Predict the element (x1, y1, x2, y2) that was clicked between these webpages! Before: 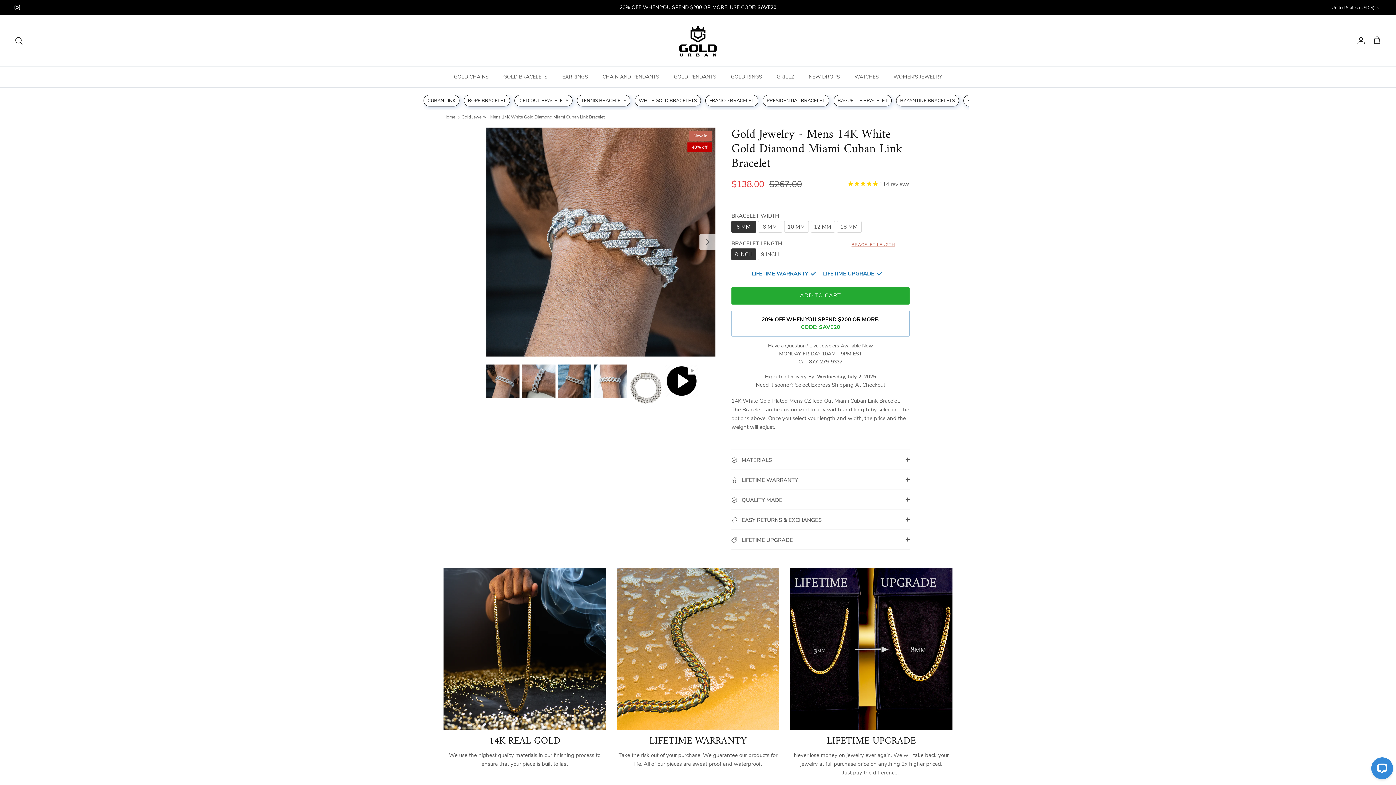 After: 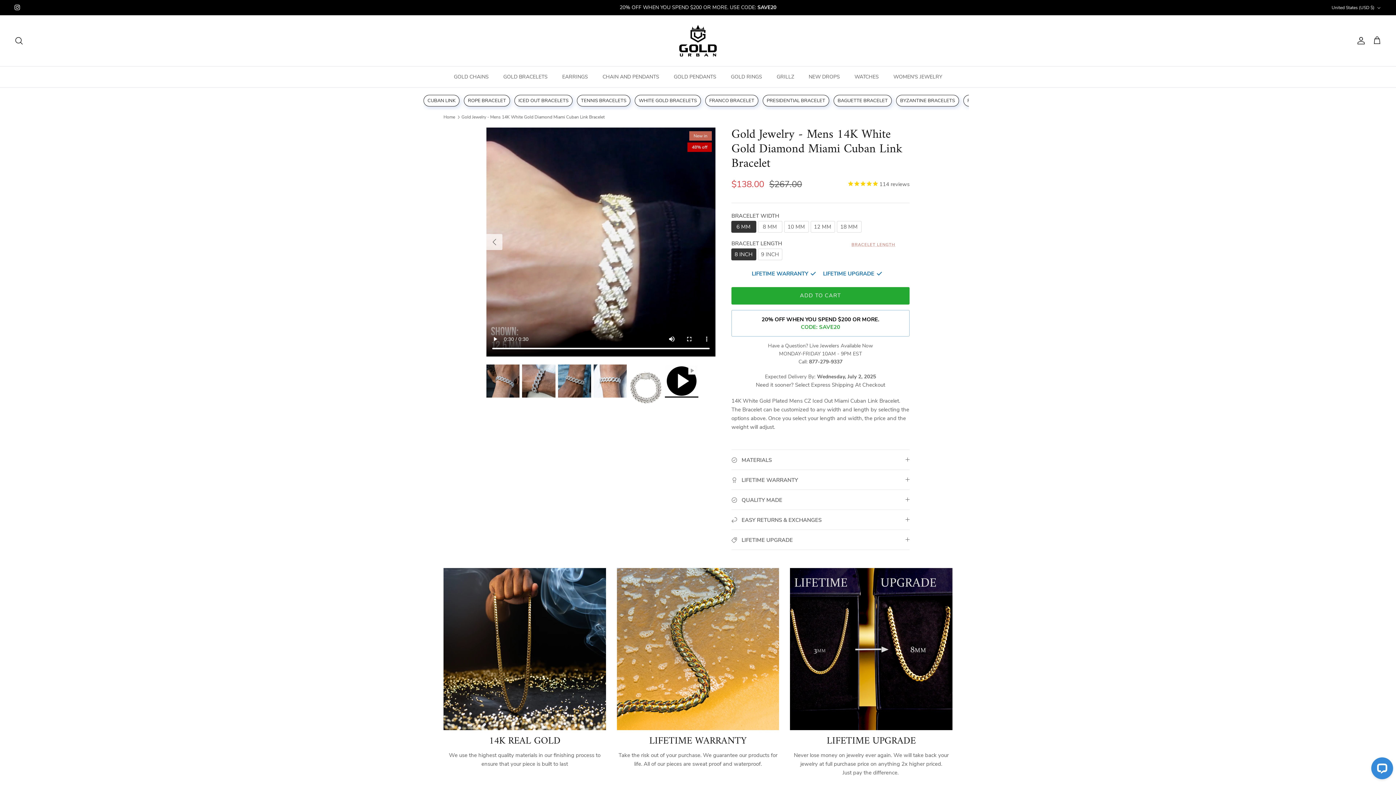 Action: bbox: (665, 364, 698, 397)